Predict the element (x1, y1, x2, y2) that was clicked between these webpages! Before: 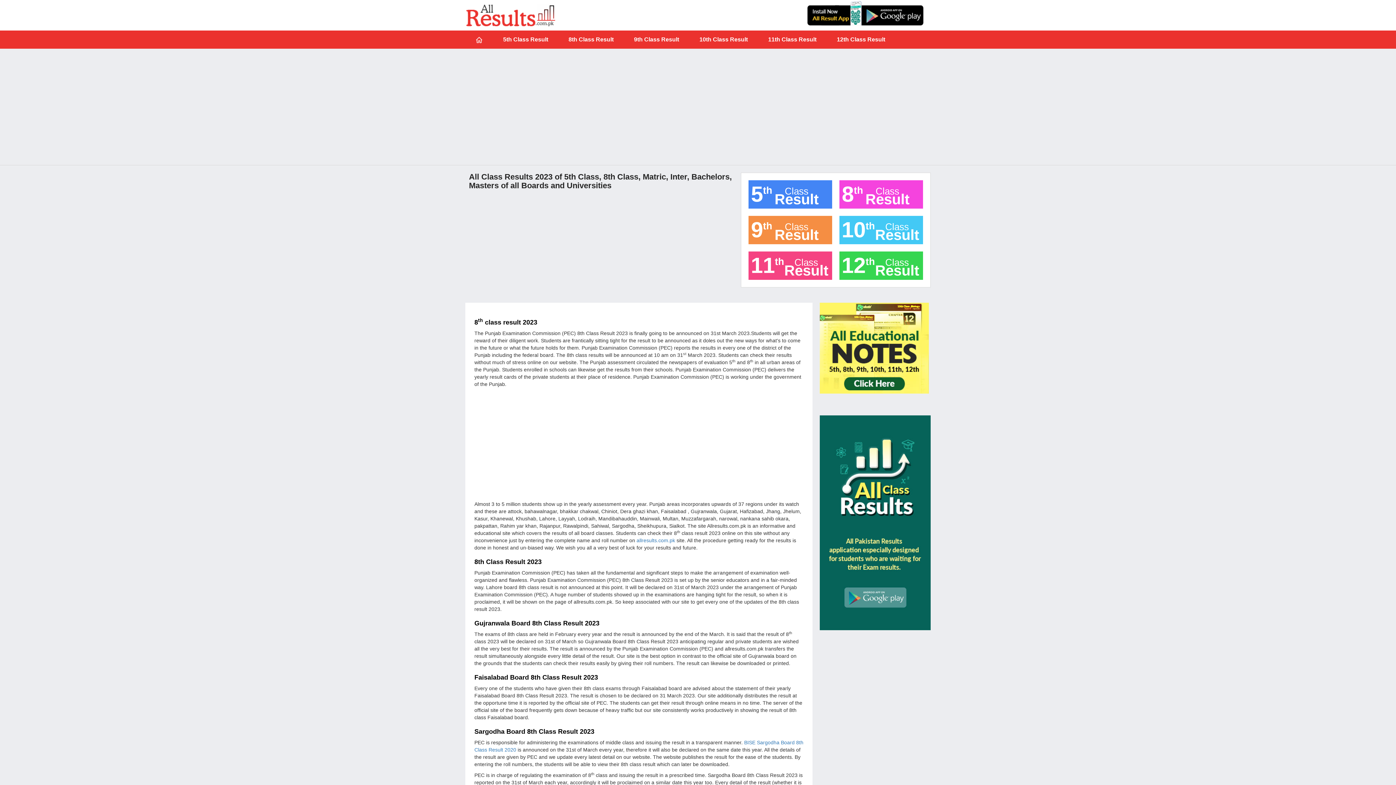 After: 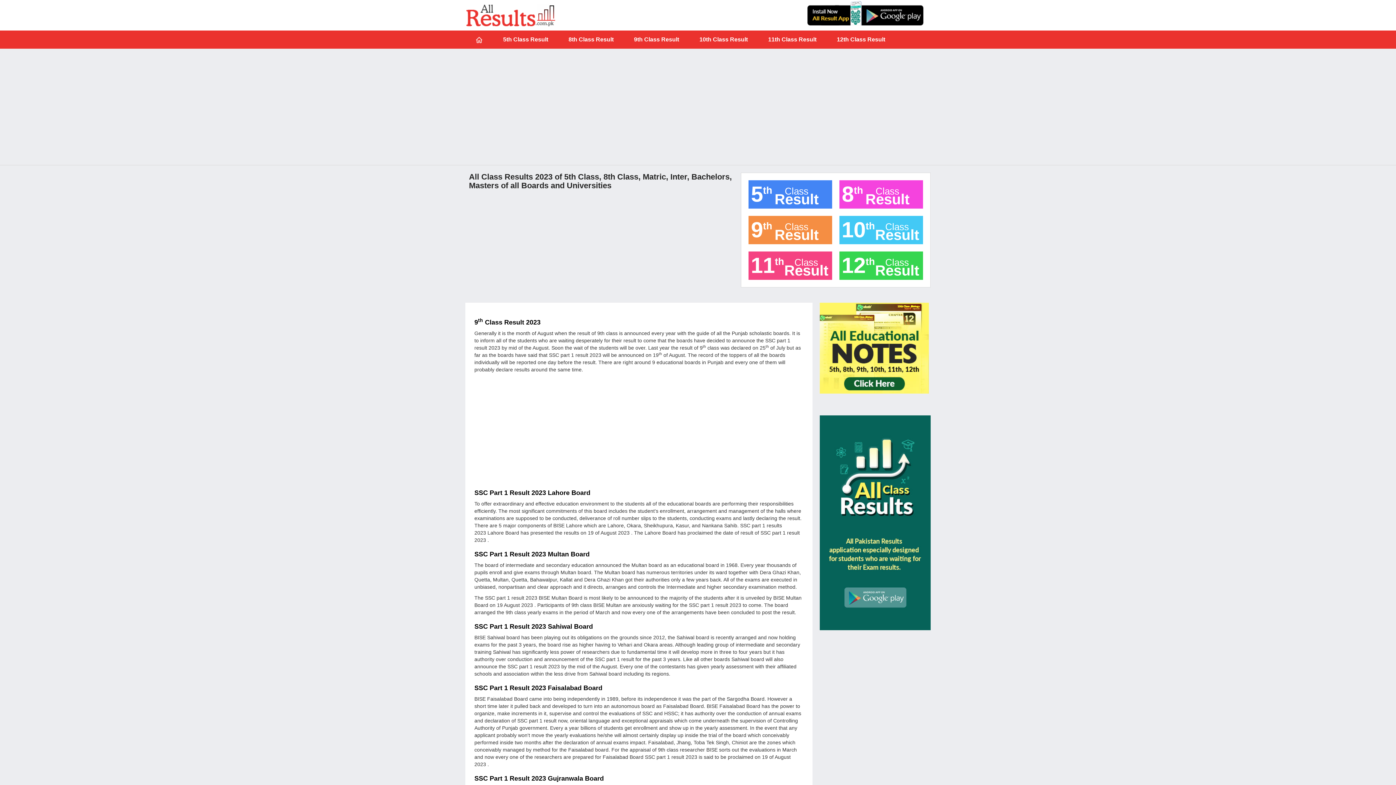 Action: bbox: (624, 30, 689, 48) label: 9th Class Result